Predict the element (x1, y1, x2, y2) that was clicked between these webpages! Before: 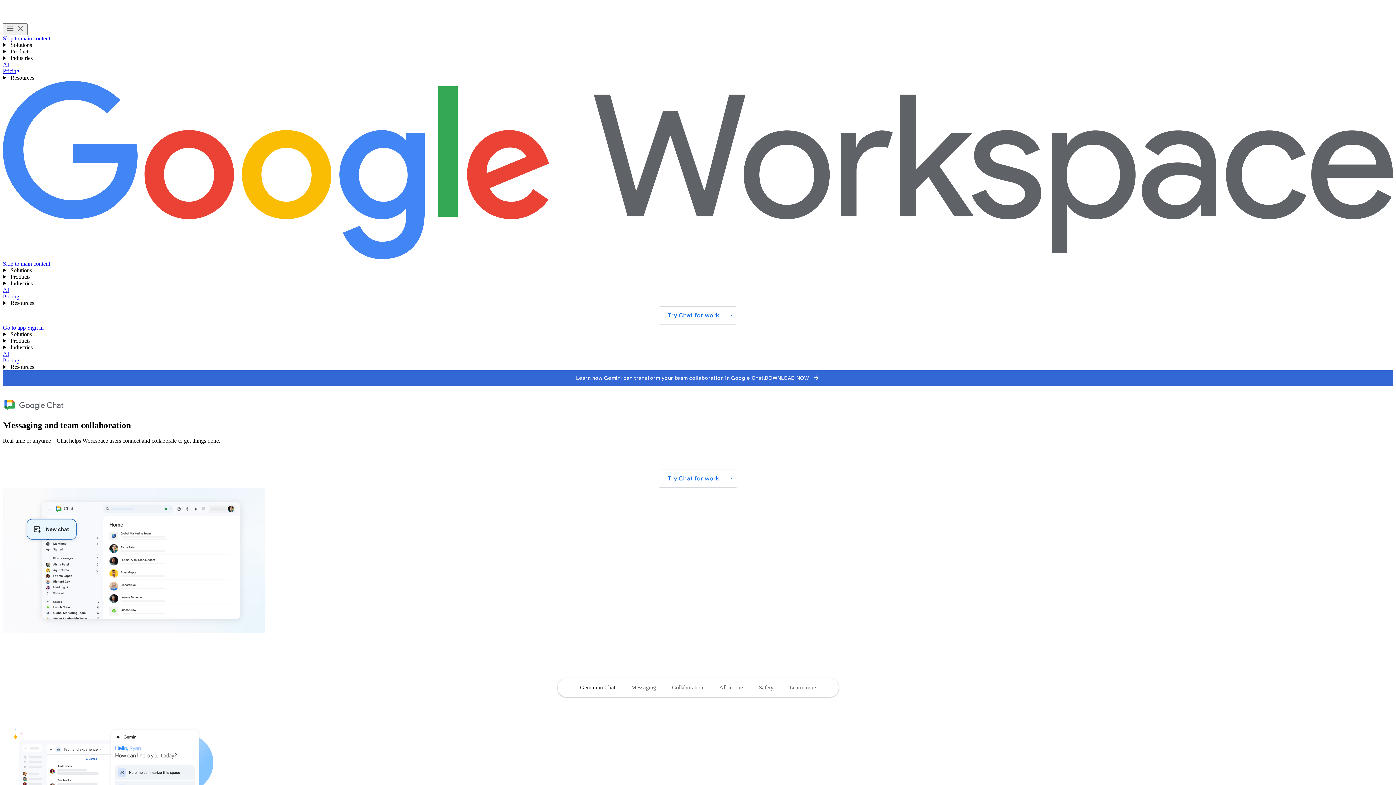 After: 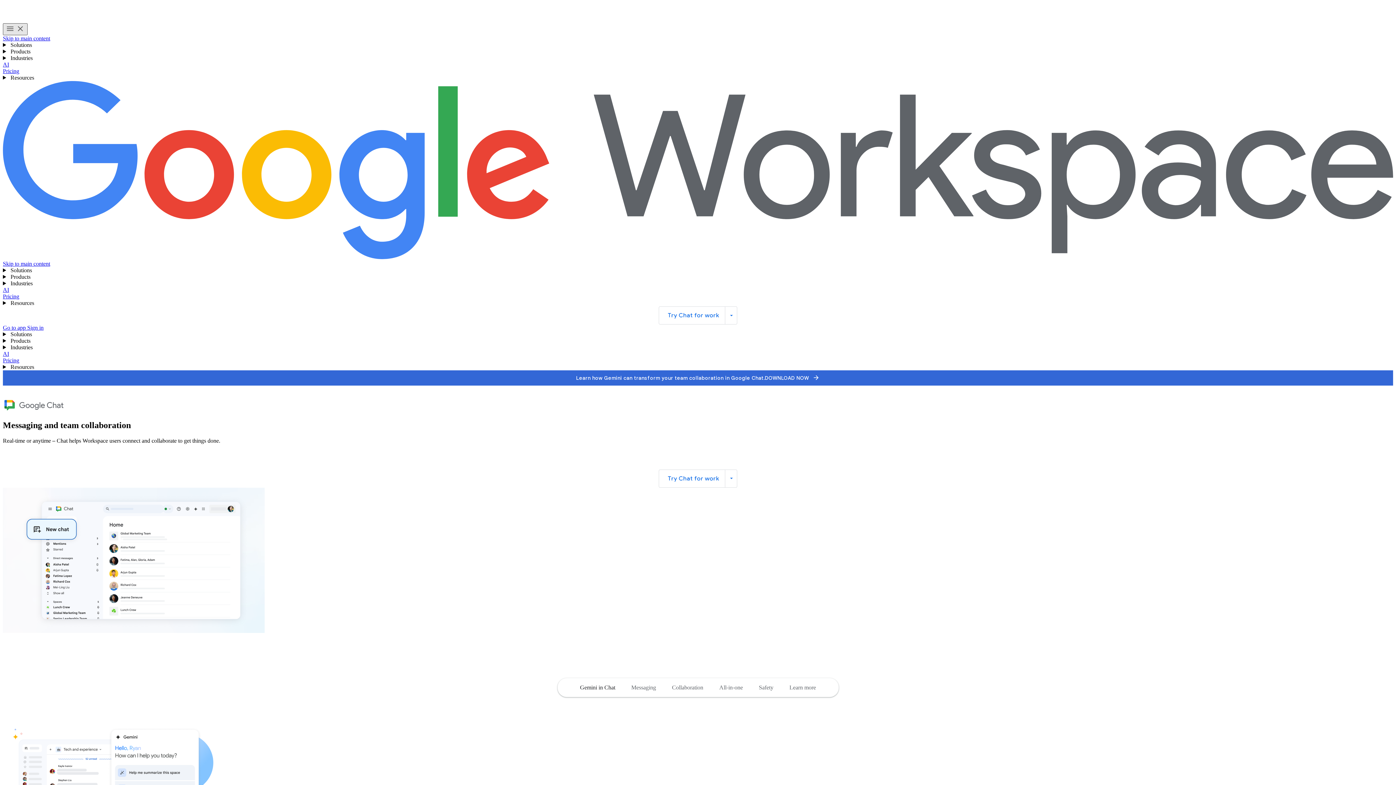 Action: bbox: (2, 23, 27, 35) label: Toggle menu